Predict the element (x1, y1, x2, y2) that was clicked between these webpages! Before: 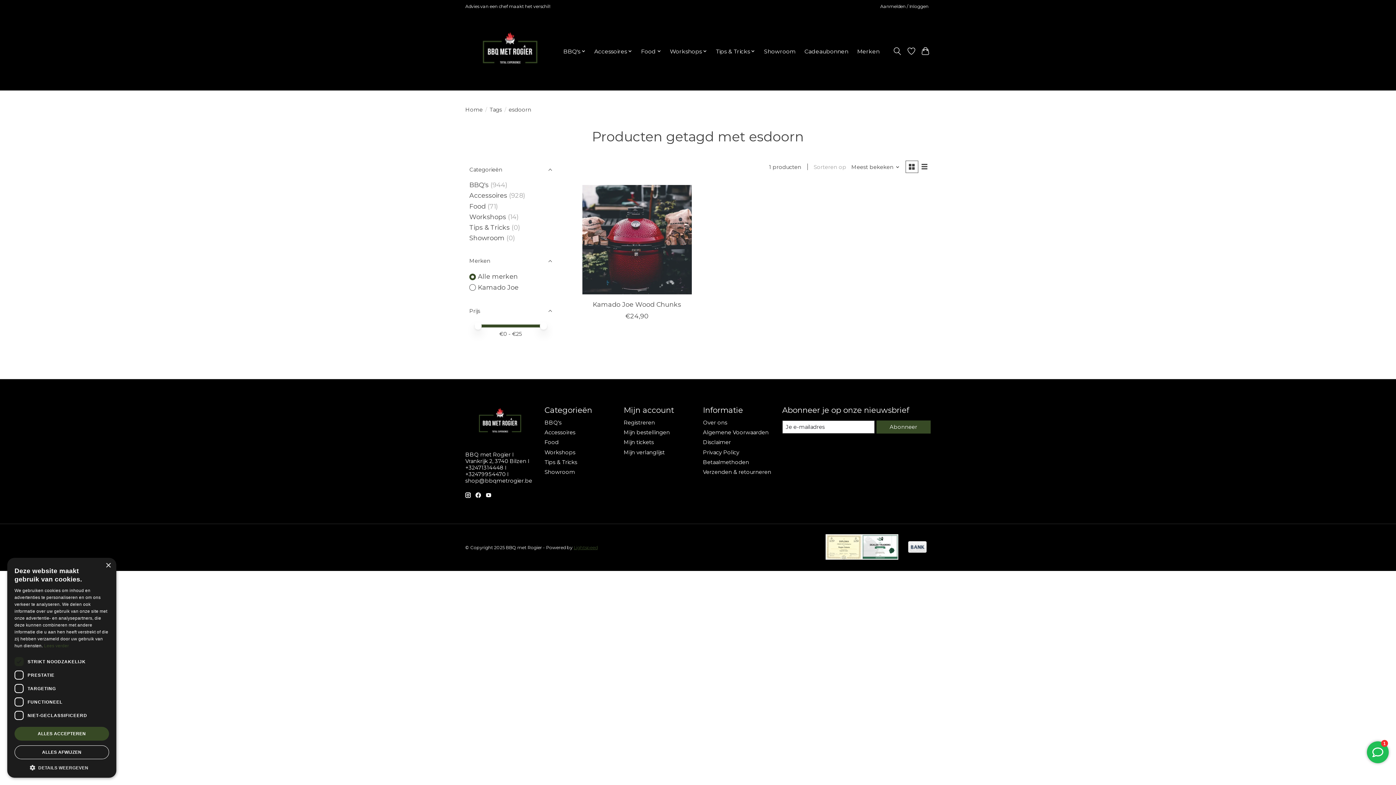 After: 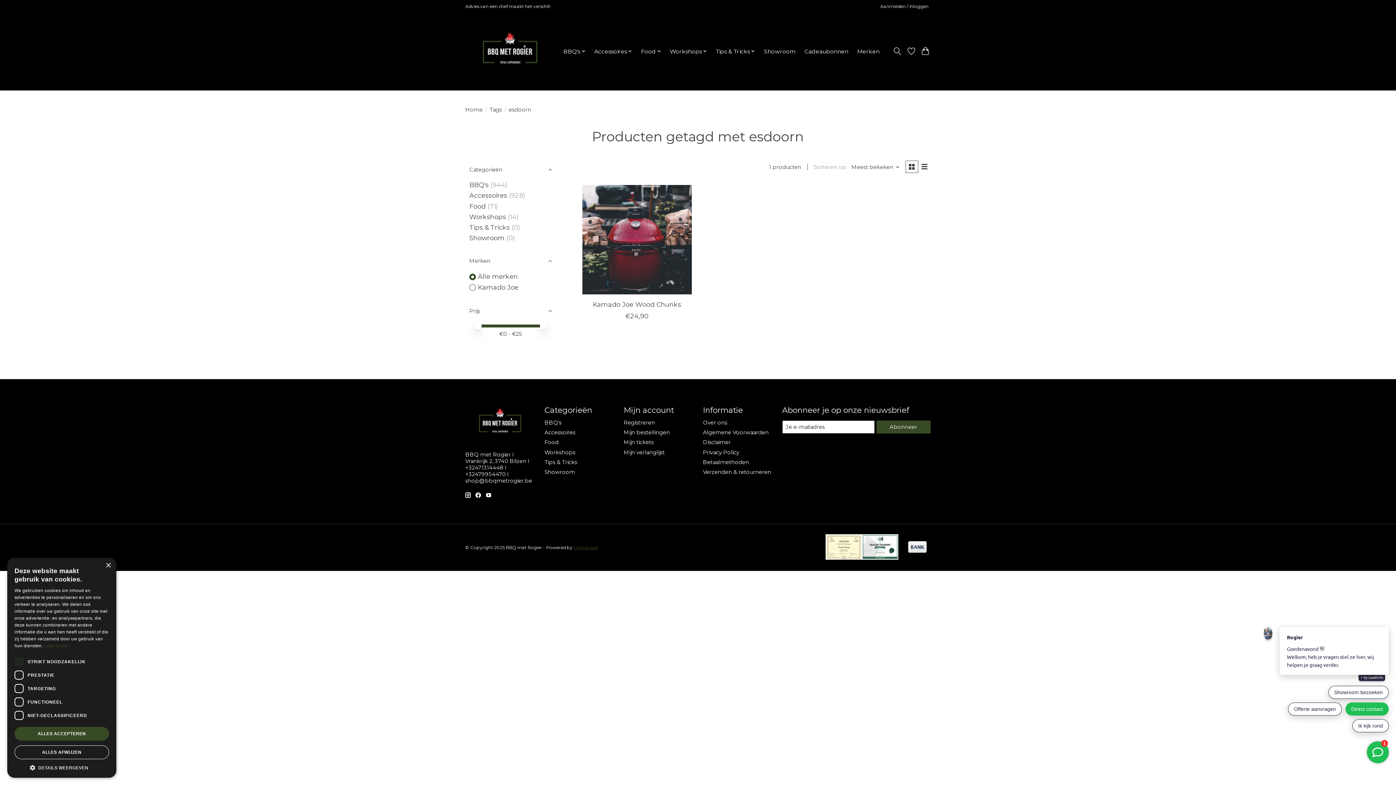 Action: bbox: (862, 553, 898, 561)